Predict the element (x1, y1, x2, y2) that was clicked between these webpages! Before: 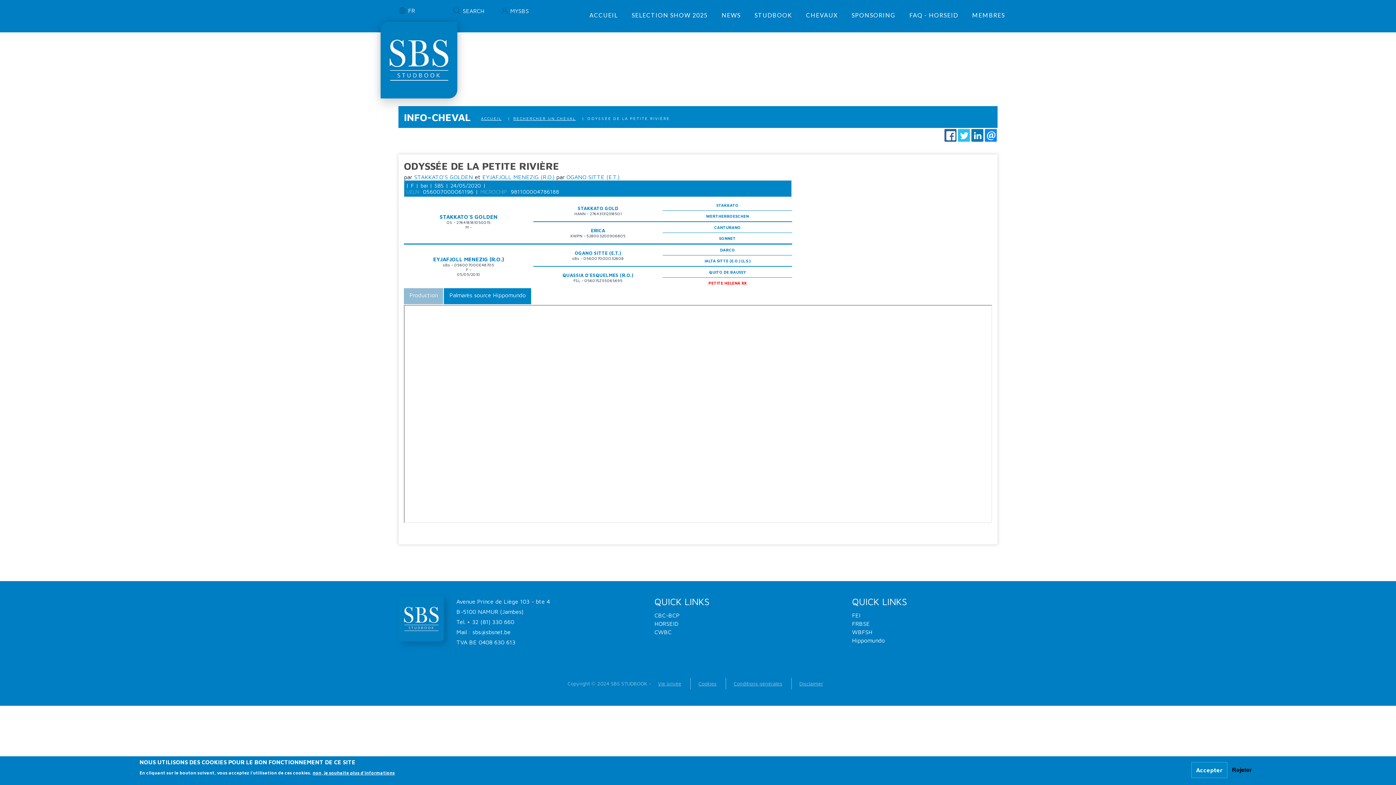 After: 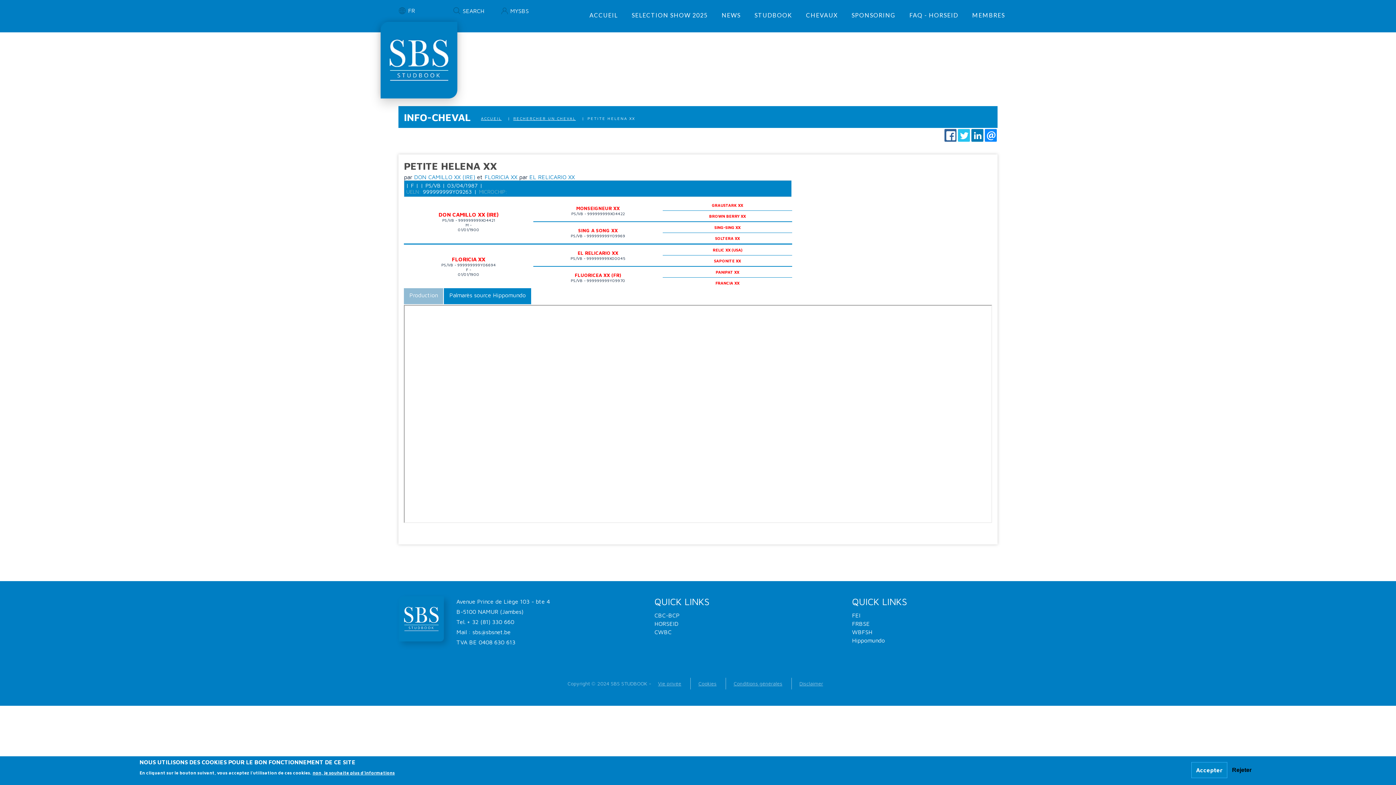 Action: bbox: (708, 280, 746, 285) label: PETITE HELENA XX